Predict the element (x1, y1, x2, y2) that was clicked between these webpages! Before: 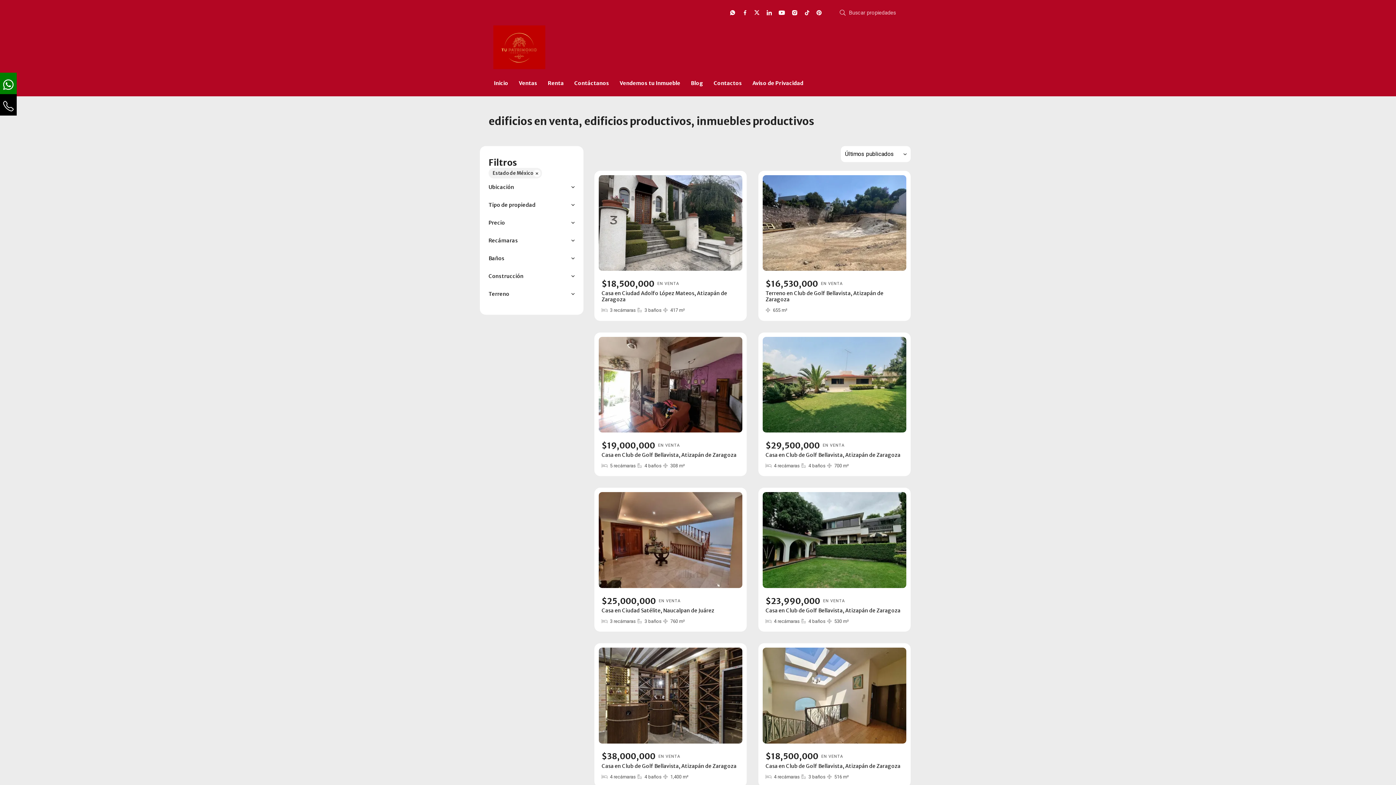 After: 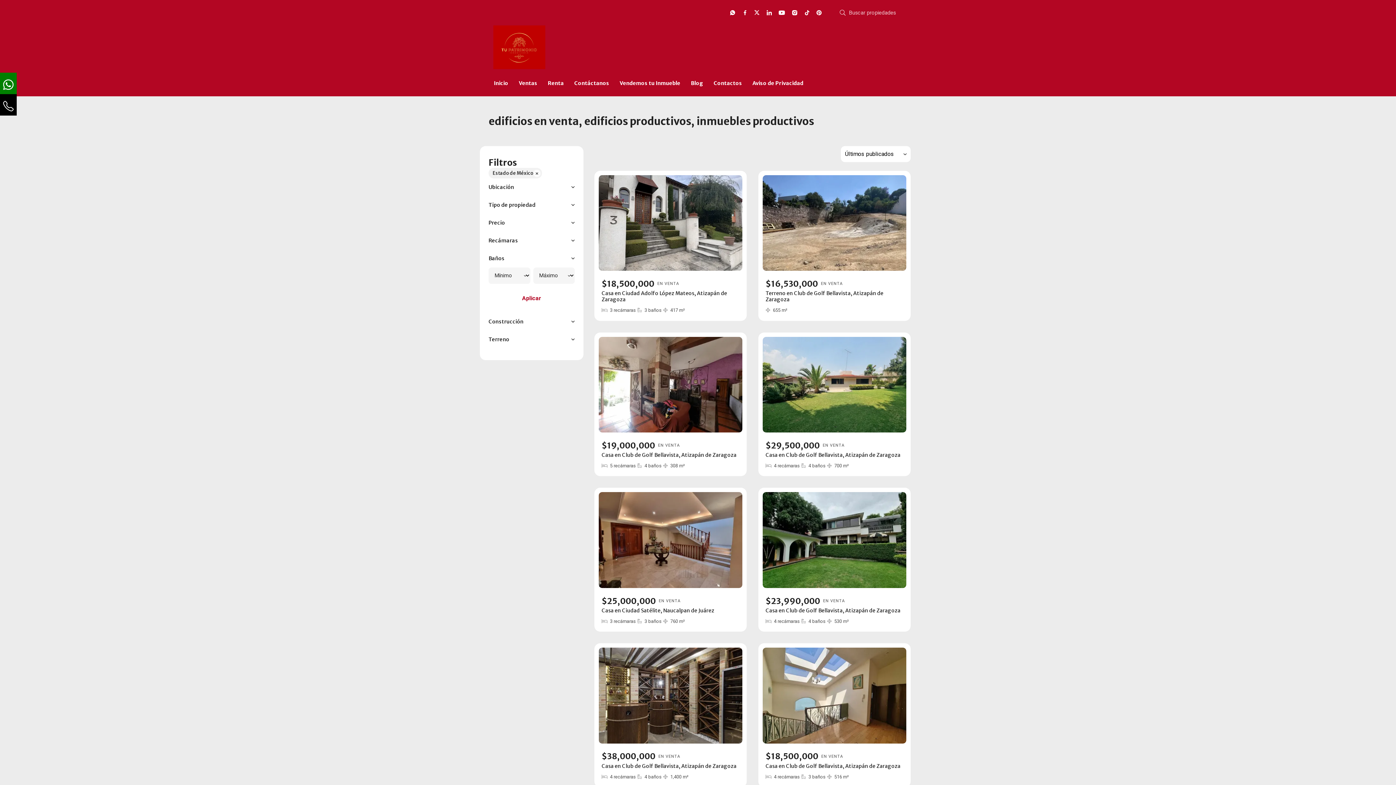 Action: label: Baños bbox: (488, 249, 574, 267)